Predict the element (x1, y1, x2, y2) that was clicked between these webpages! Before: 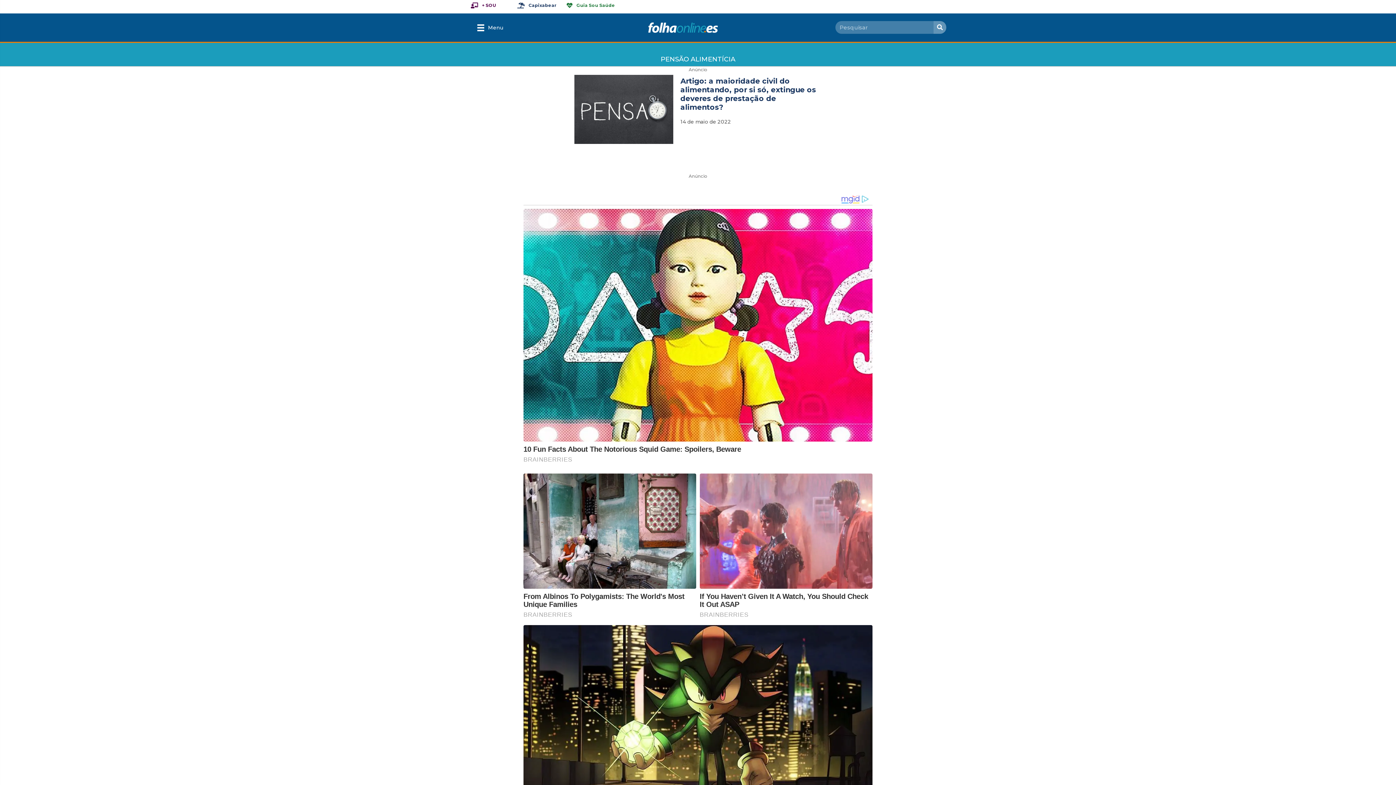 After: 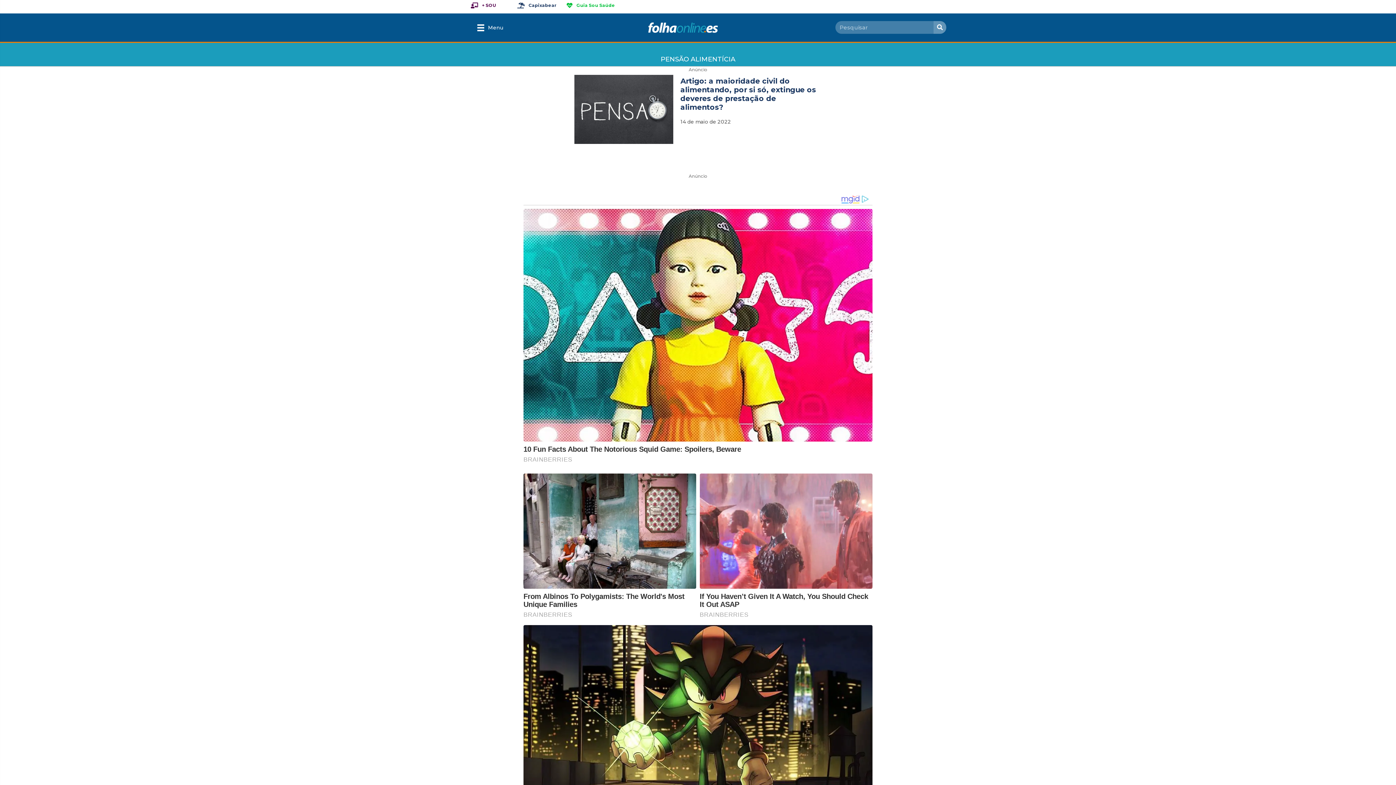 Action: bbox: (563, -1, 618, 12) label: Guia Sou Saúde